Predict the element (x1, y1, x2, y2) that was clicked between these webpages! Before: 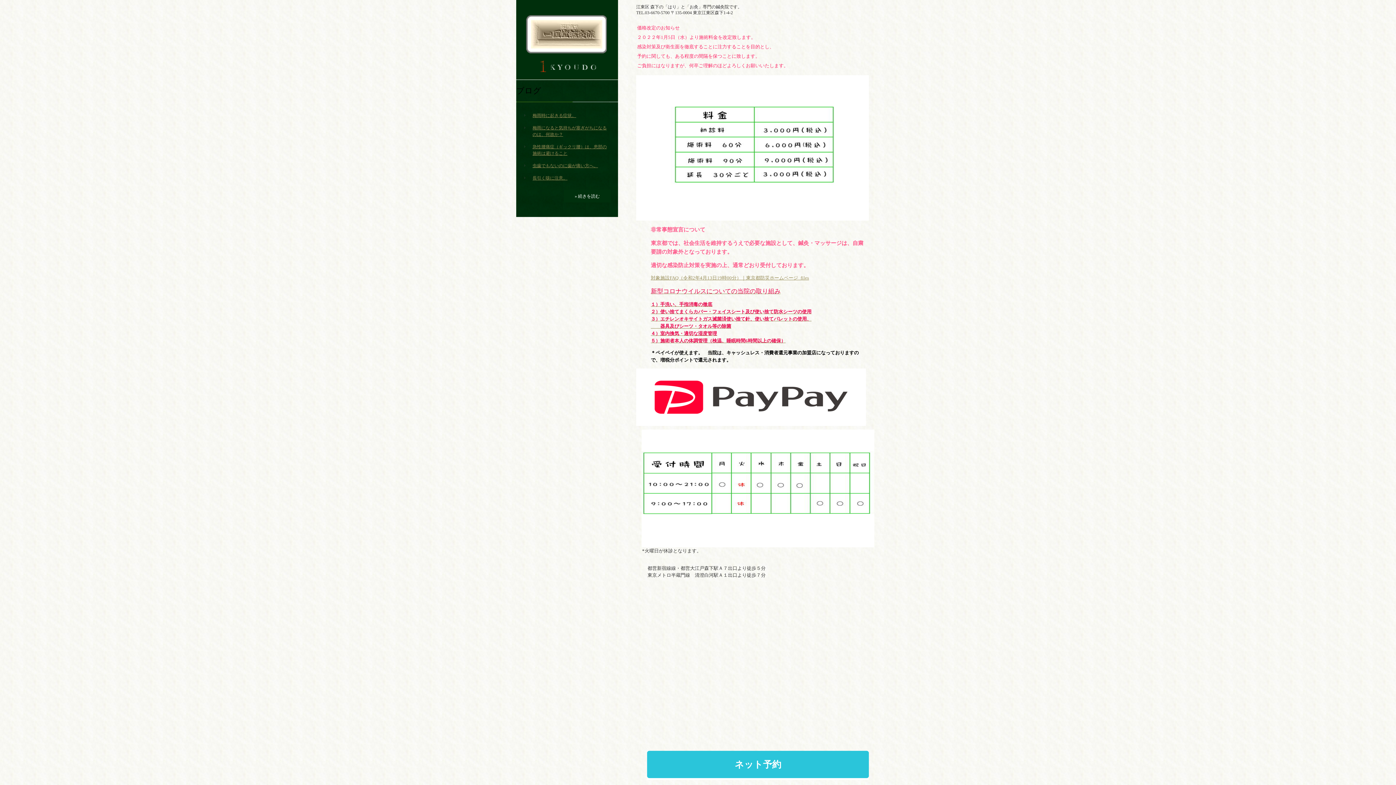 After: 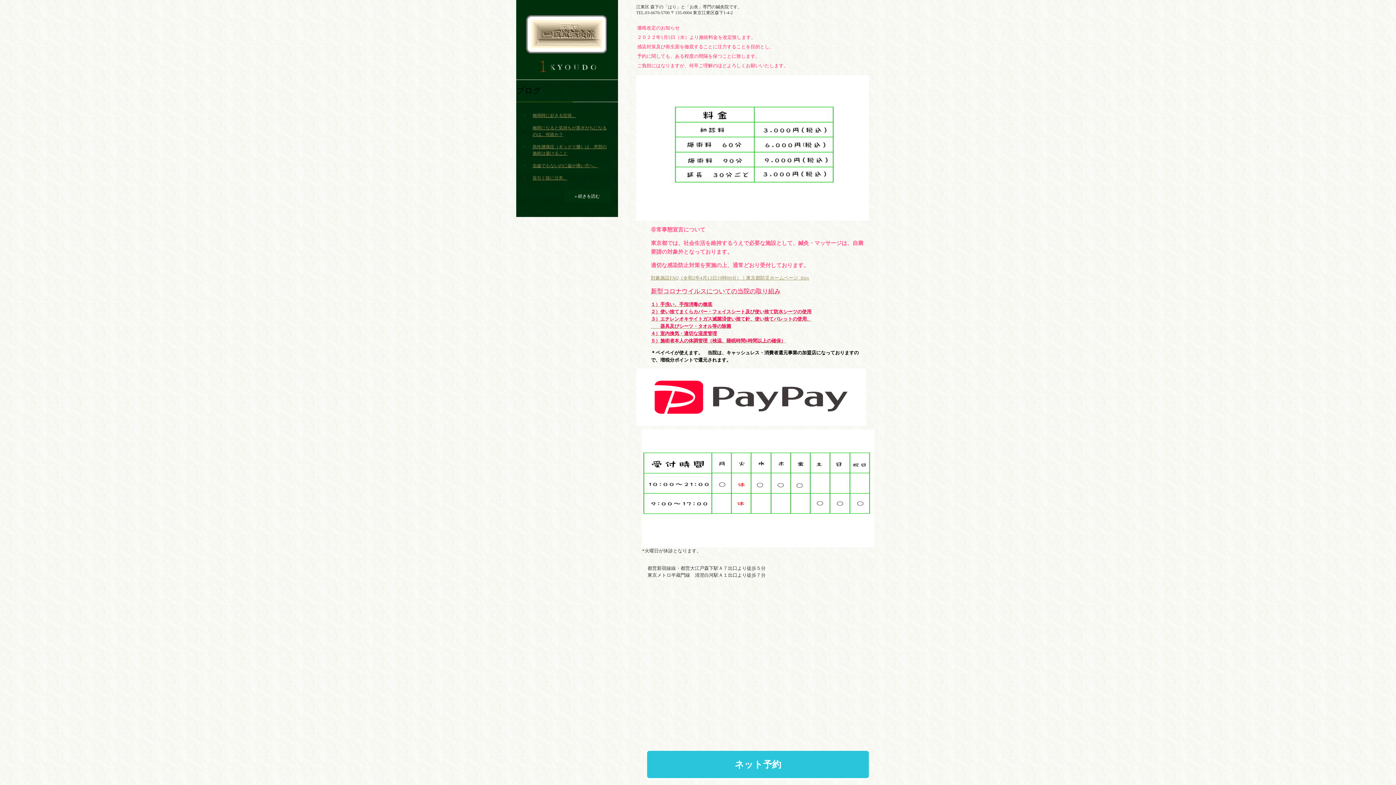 Action: bbox: (516, 86, 541, 95) label: ブログ